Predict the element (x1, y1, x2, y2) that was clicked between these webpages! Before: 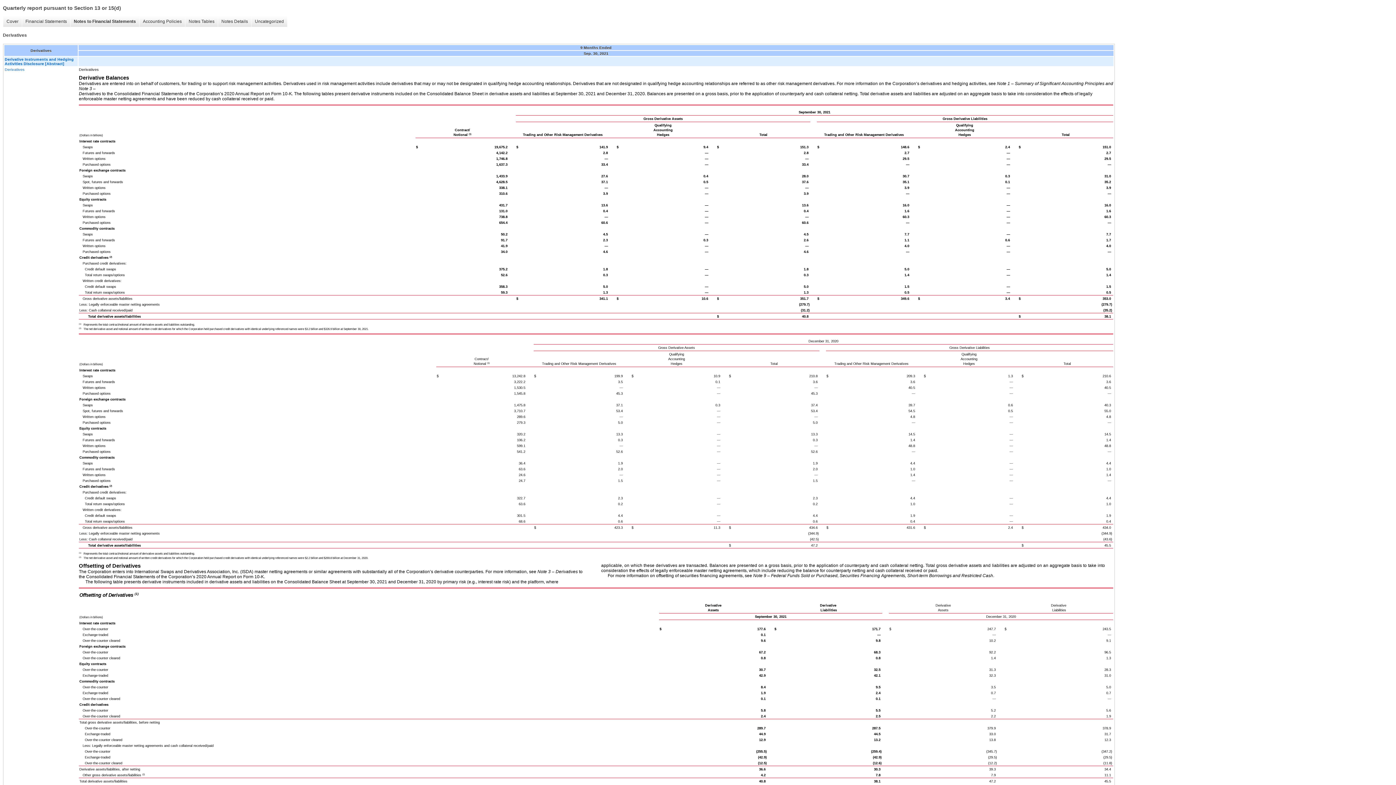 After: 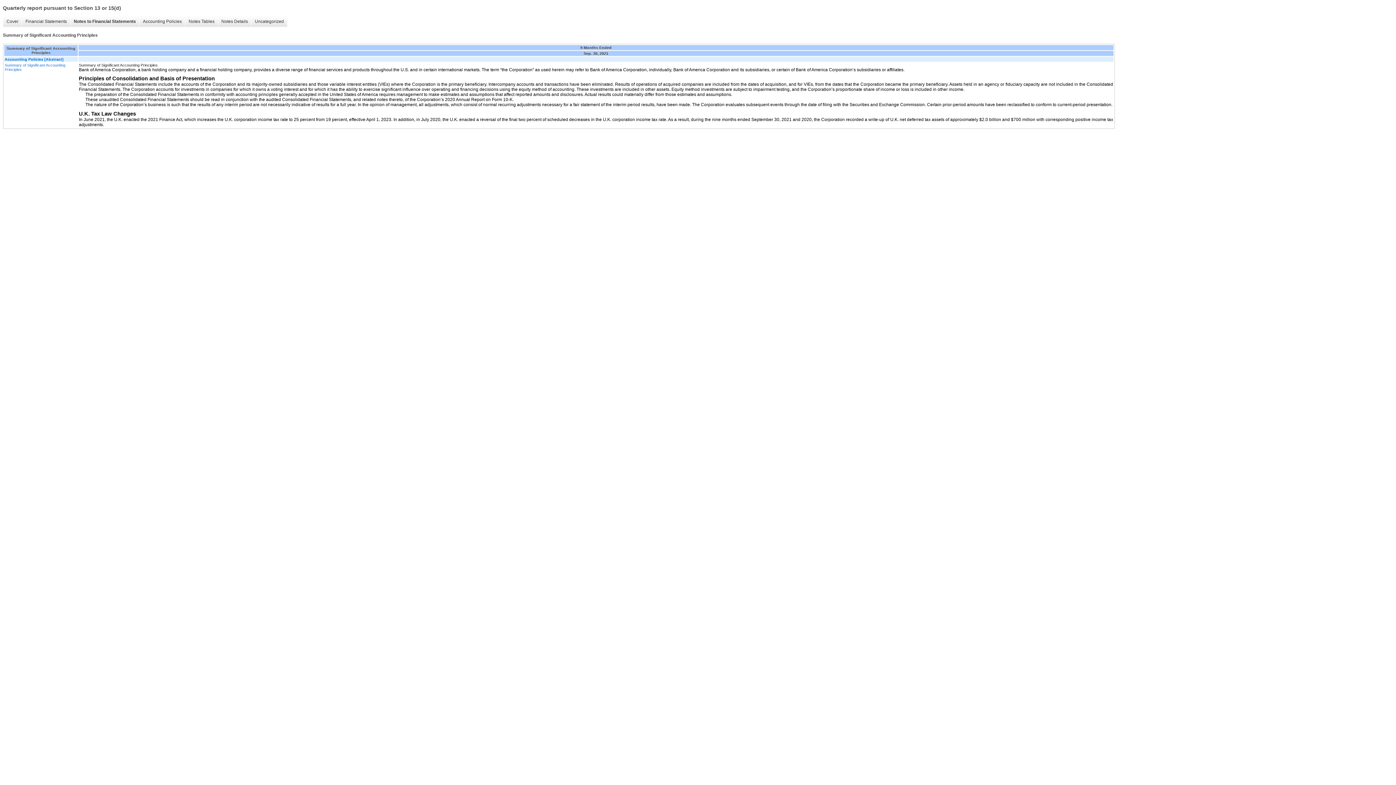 Action: bbox: (70, 16, 139, 26) label: Notes to Financial Statements